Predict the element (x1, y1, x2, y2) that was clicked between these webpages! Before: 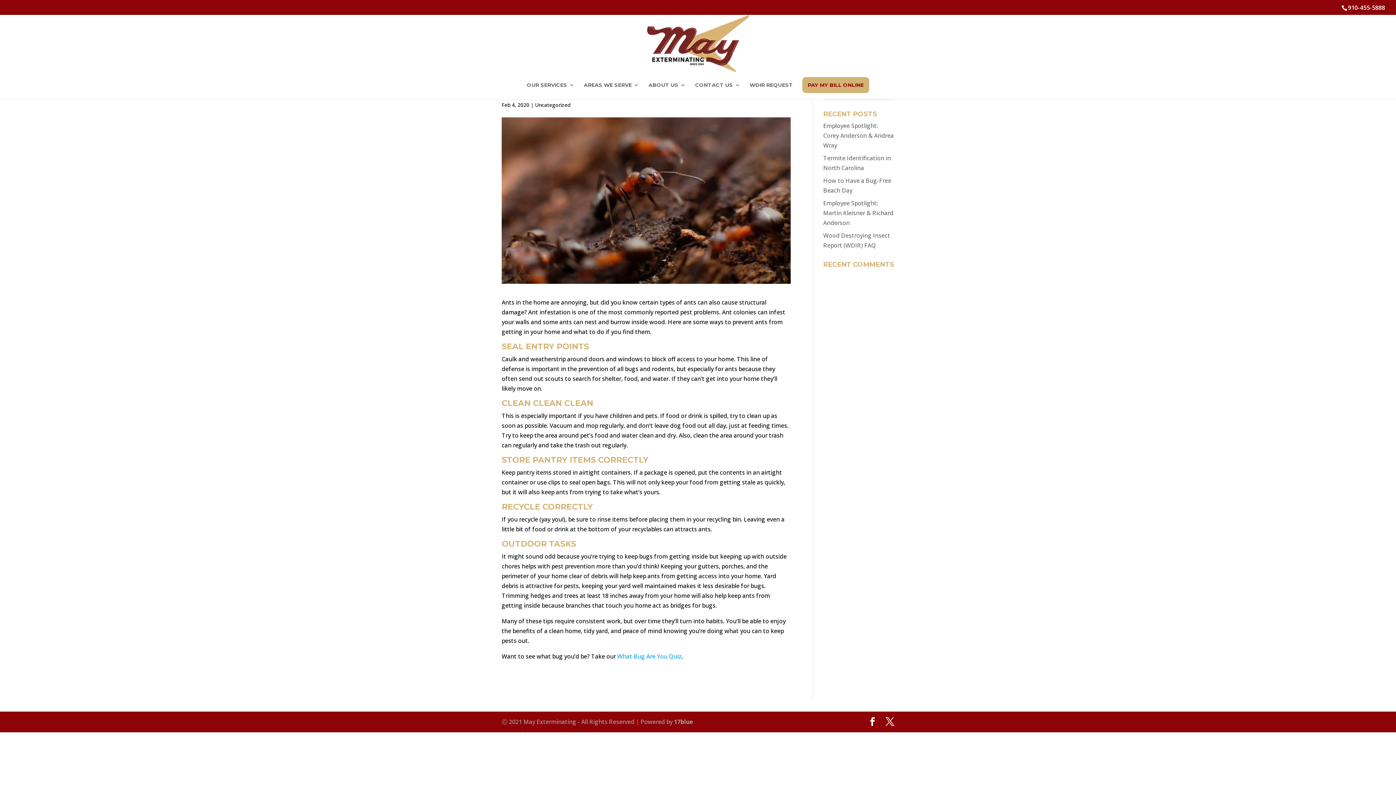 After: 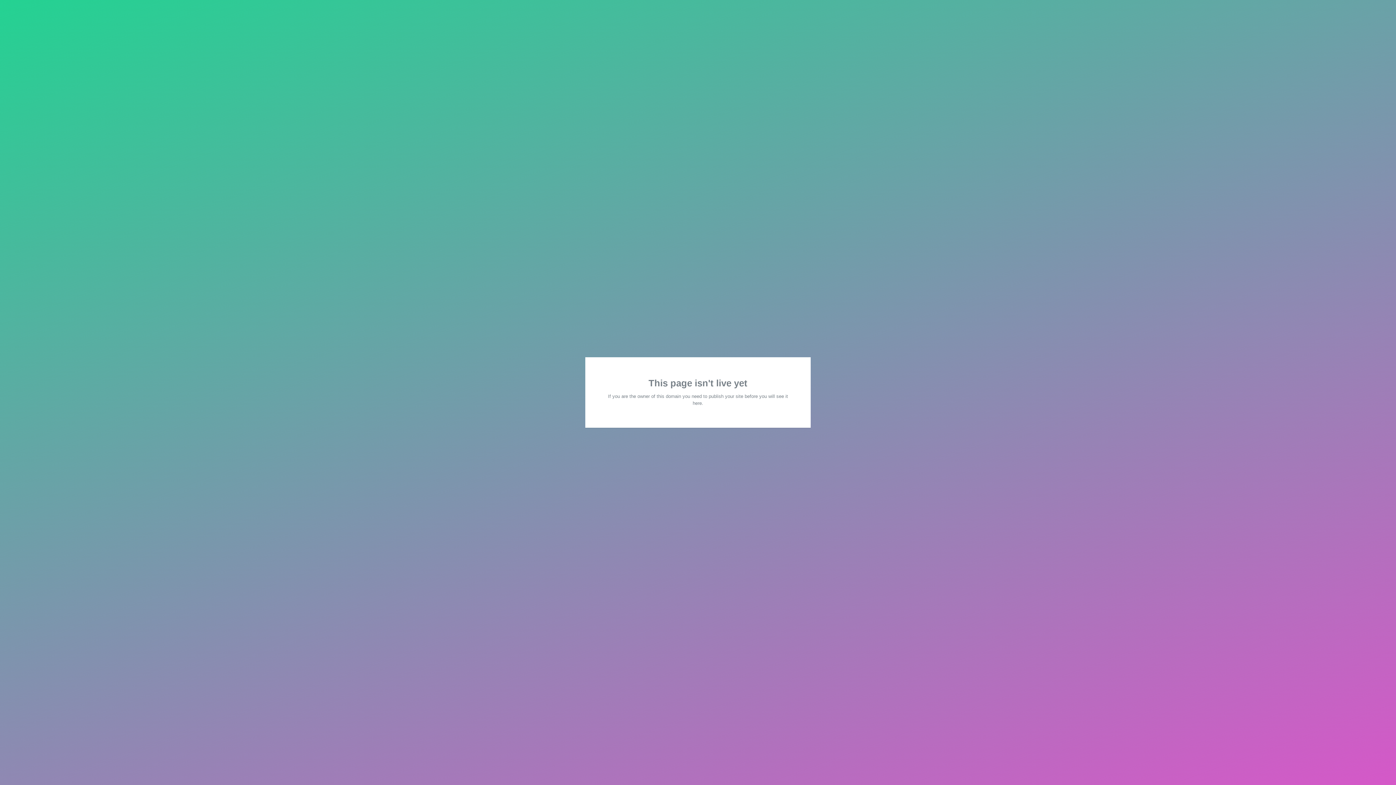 Action: label: What Bug Are You Quiz bbox: (617, 652, 681, 660)